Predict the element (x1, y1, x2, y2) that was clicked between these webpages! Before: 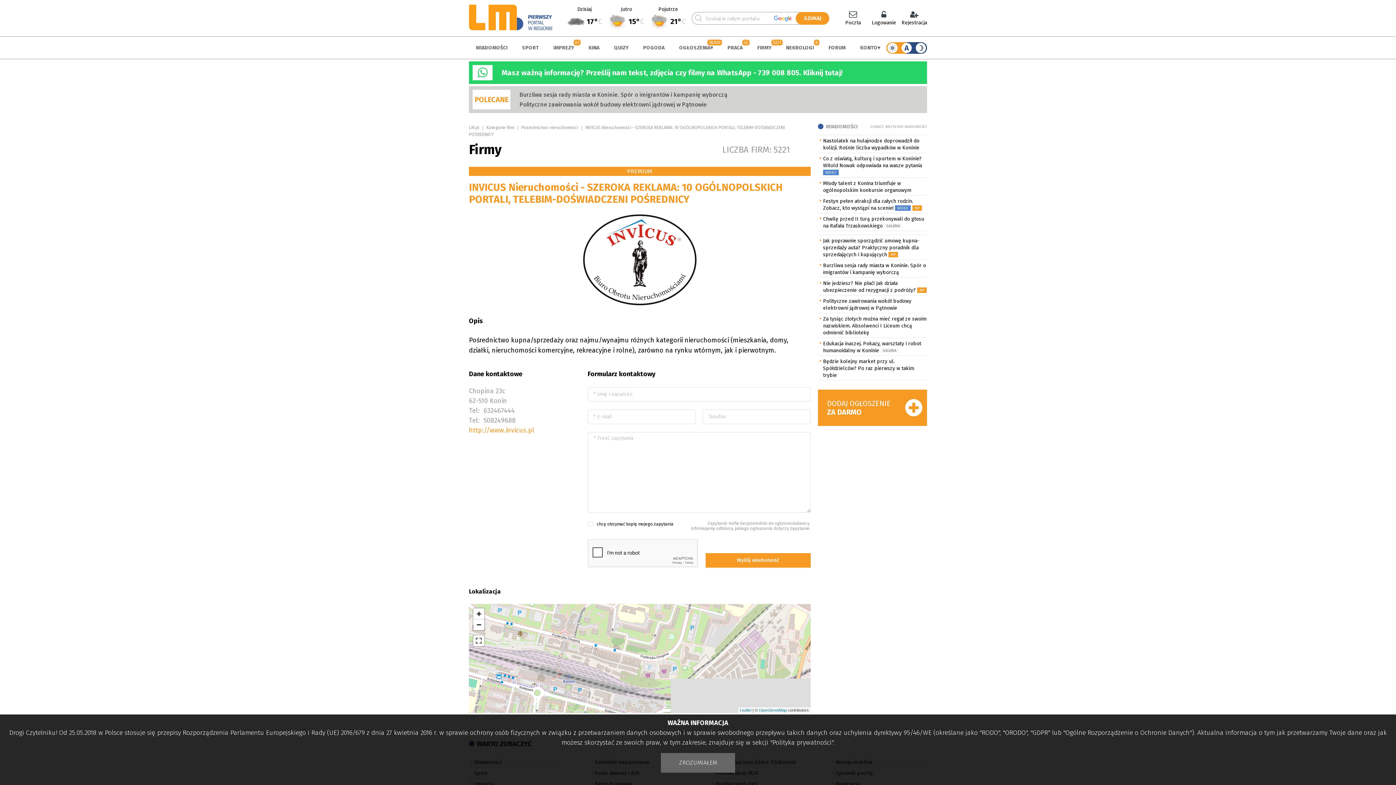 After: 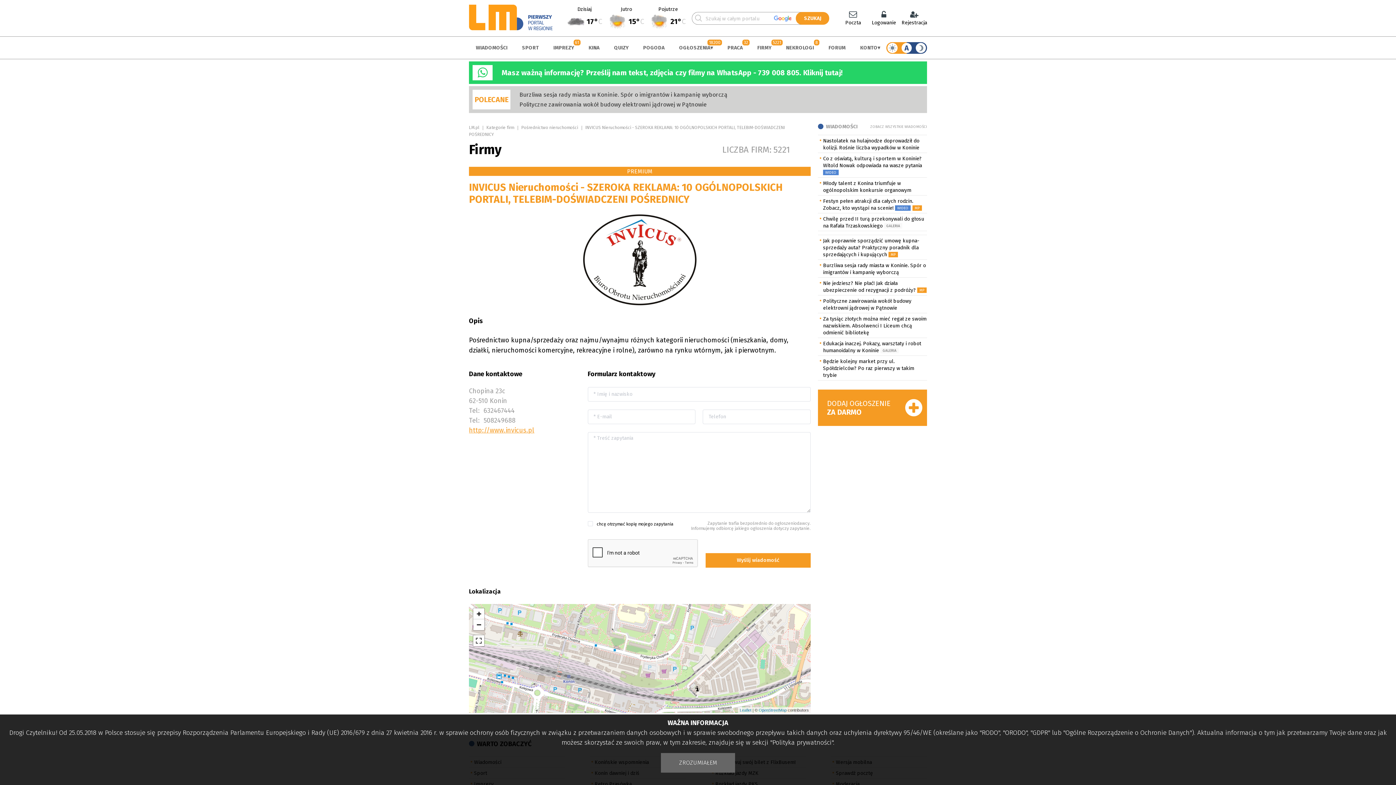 Action: label: http://www.invicus.pl bbox: (469, 426, 534, 434)